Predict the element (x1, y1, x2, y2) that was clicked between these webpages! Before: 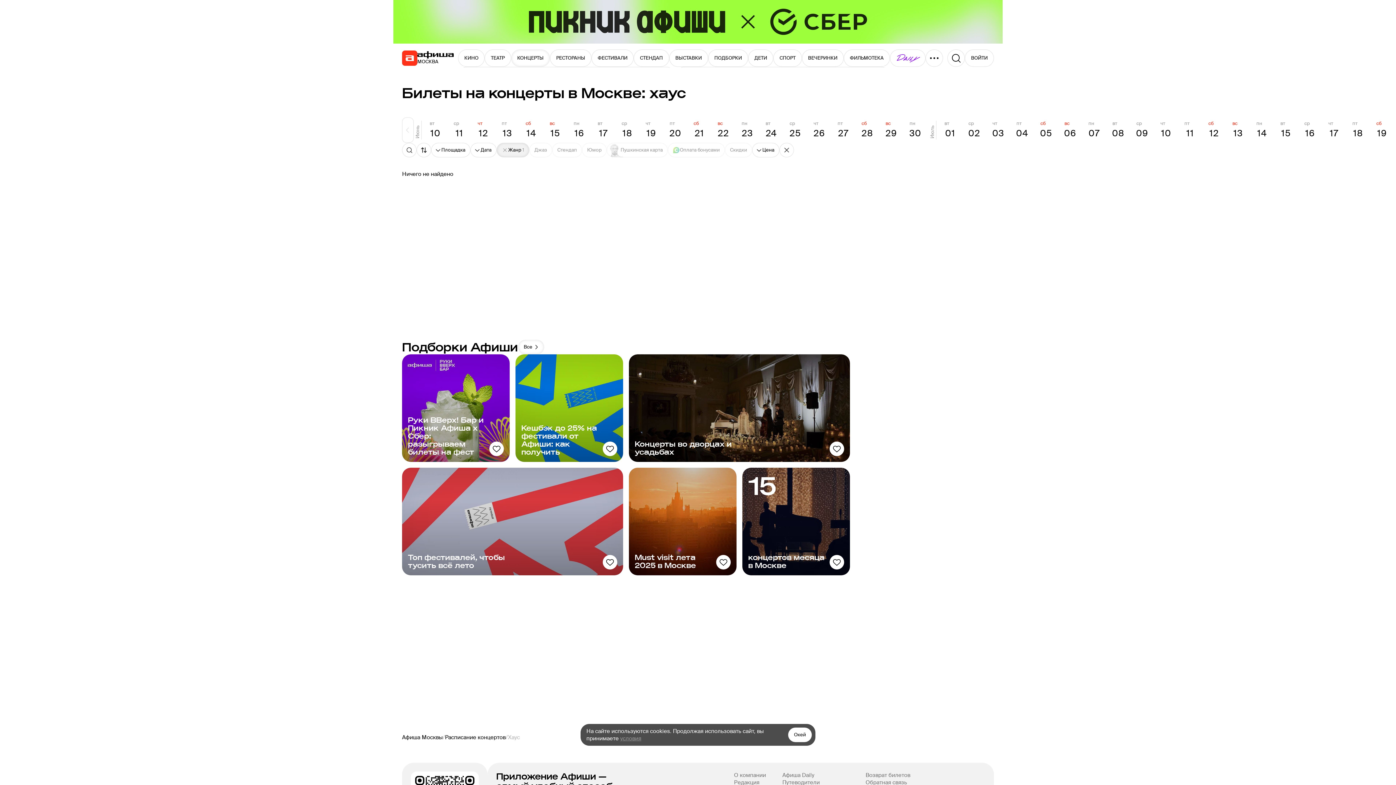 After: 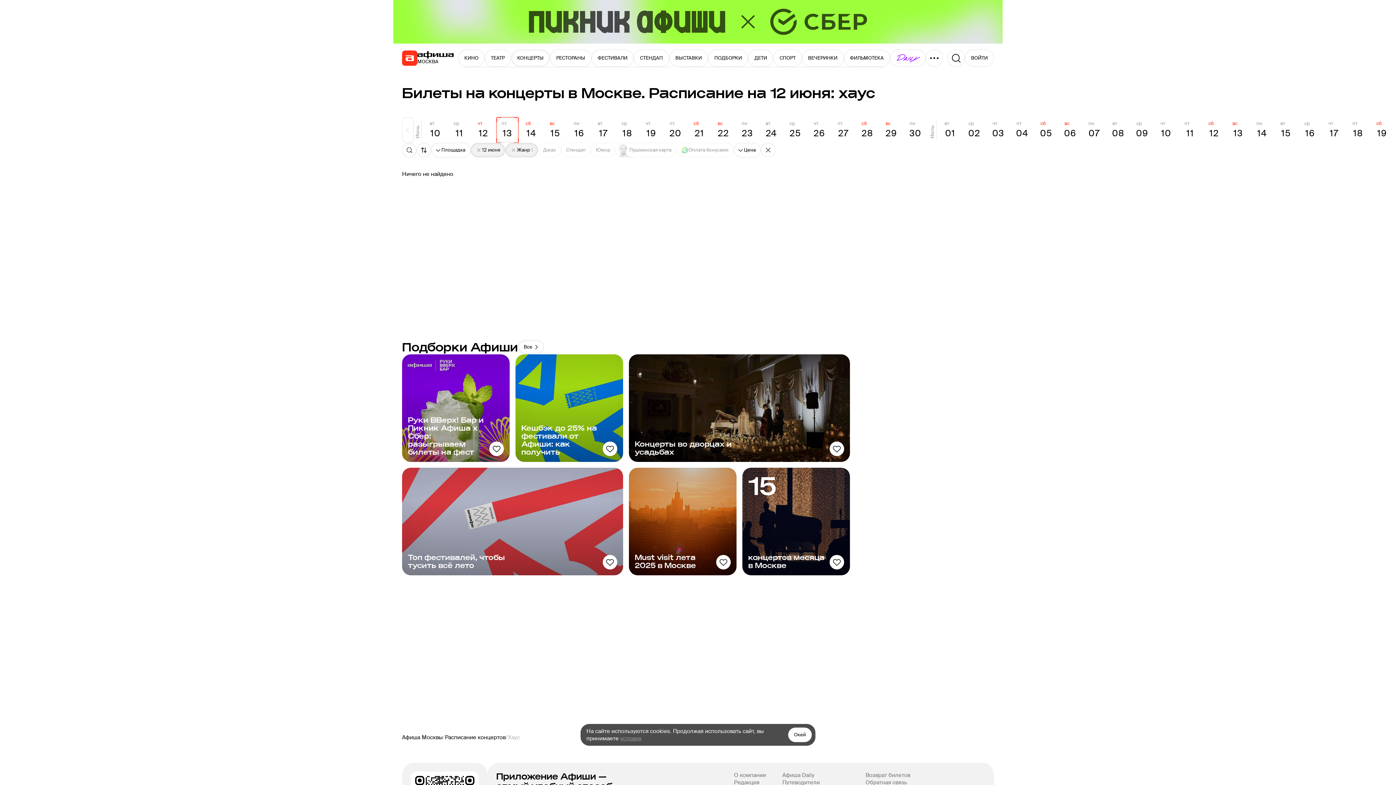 Action: label: 13 июня bbox: (496, 117, 518, 142)